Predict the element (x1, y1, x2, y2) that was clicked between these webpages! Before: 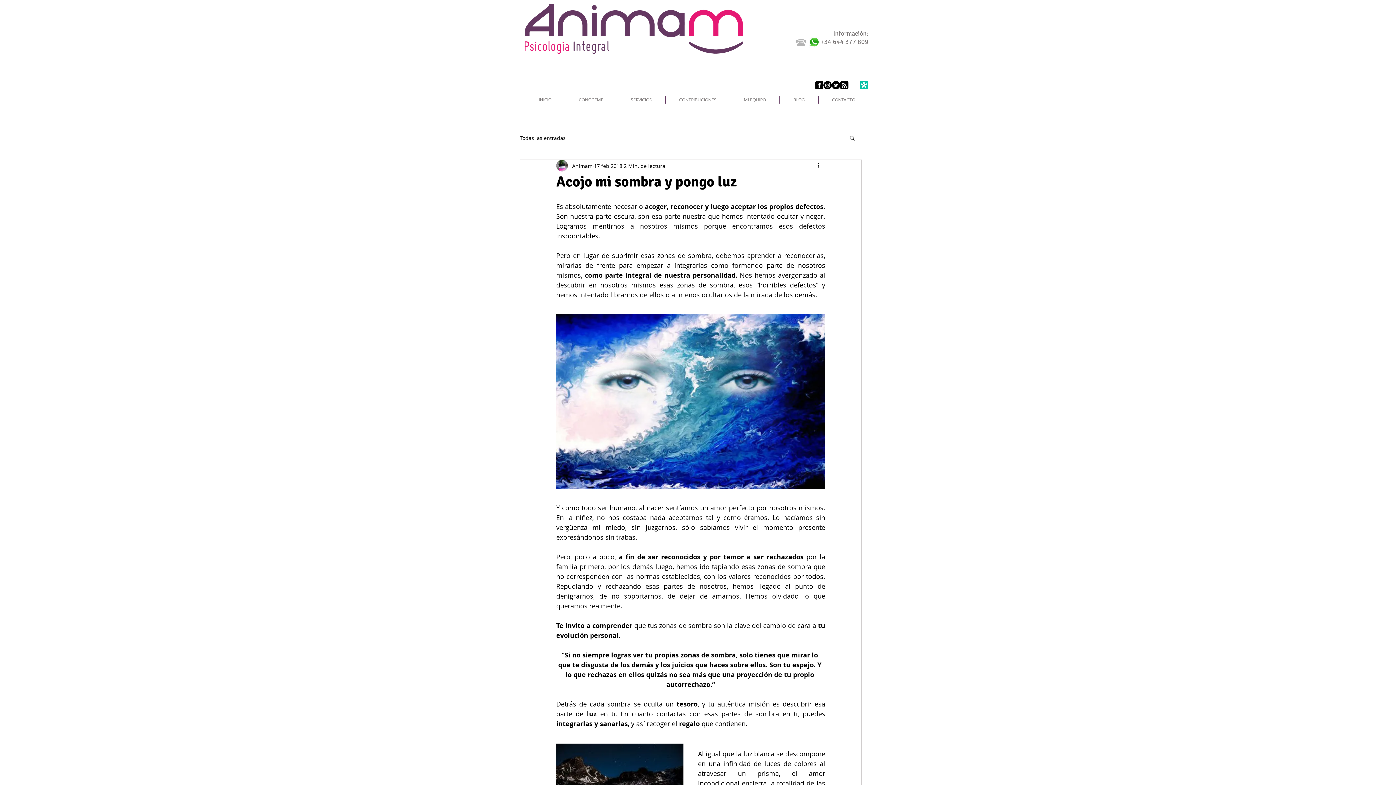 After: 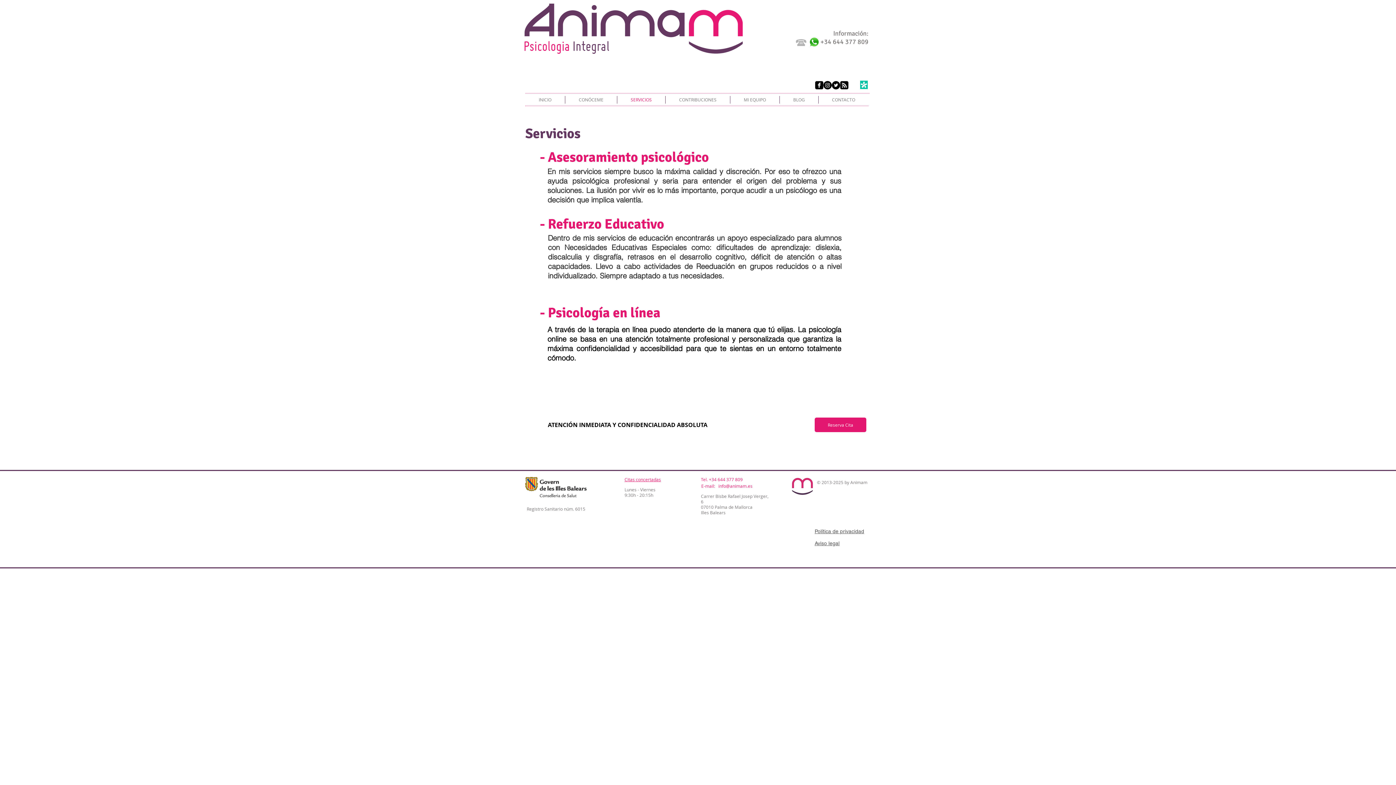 Action: label: SERVICIOS bbox: (617, 96, 665, 103)